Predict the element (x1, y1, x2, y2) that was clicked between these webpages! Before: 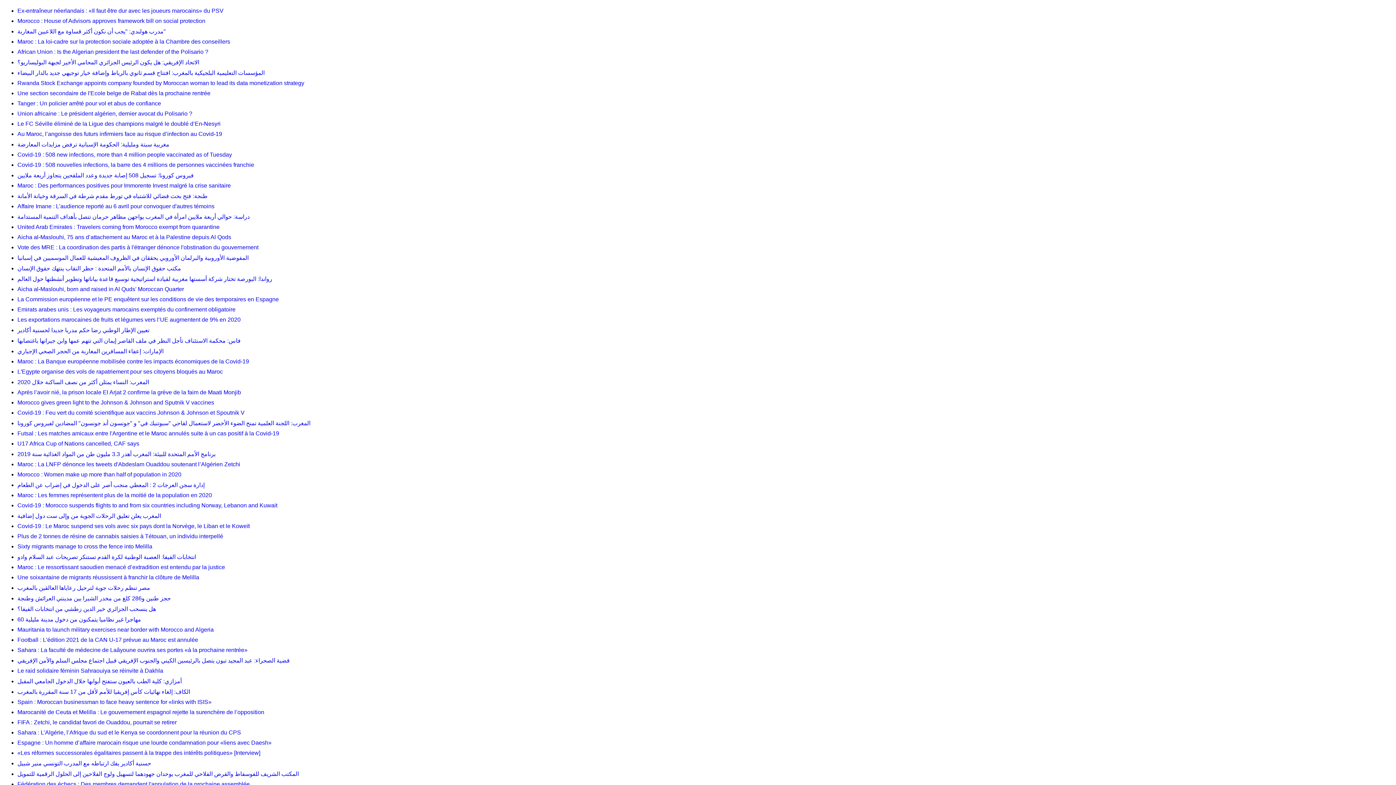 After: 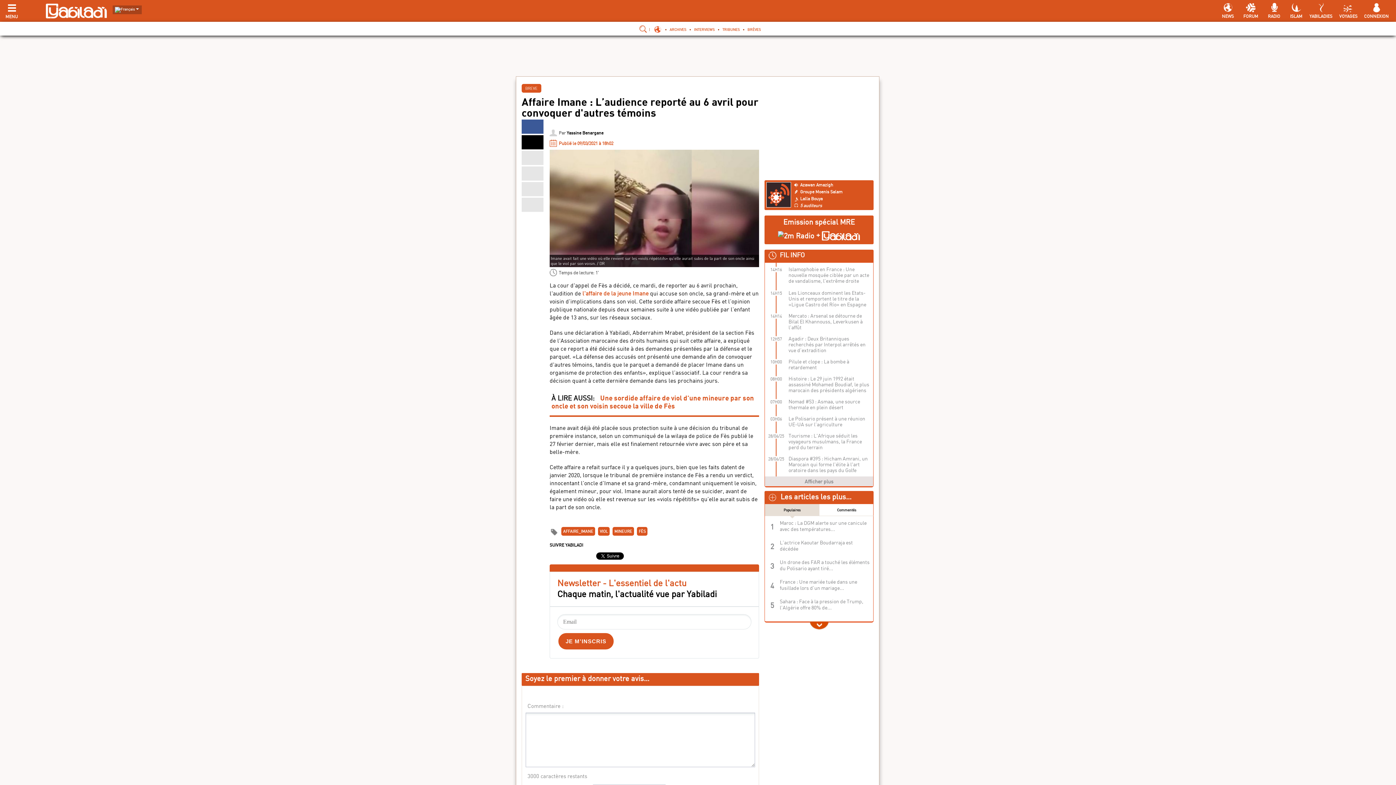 Action: bbox: (17, 201, 1393, 211) label: Affaire Imane : L’audience reporté au 6 avril pour convoquer d'autres témoins